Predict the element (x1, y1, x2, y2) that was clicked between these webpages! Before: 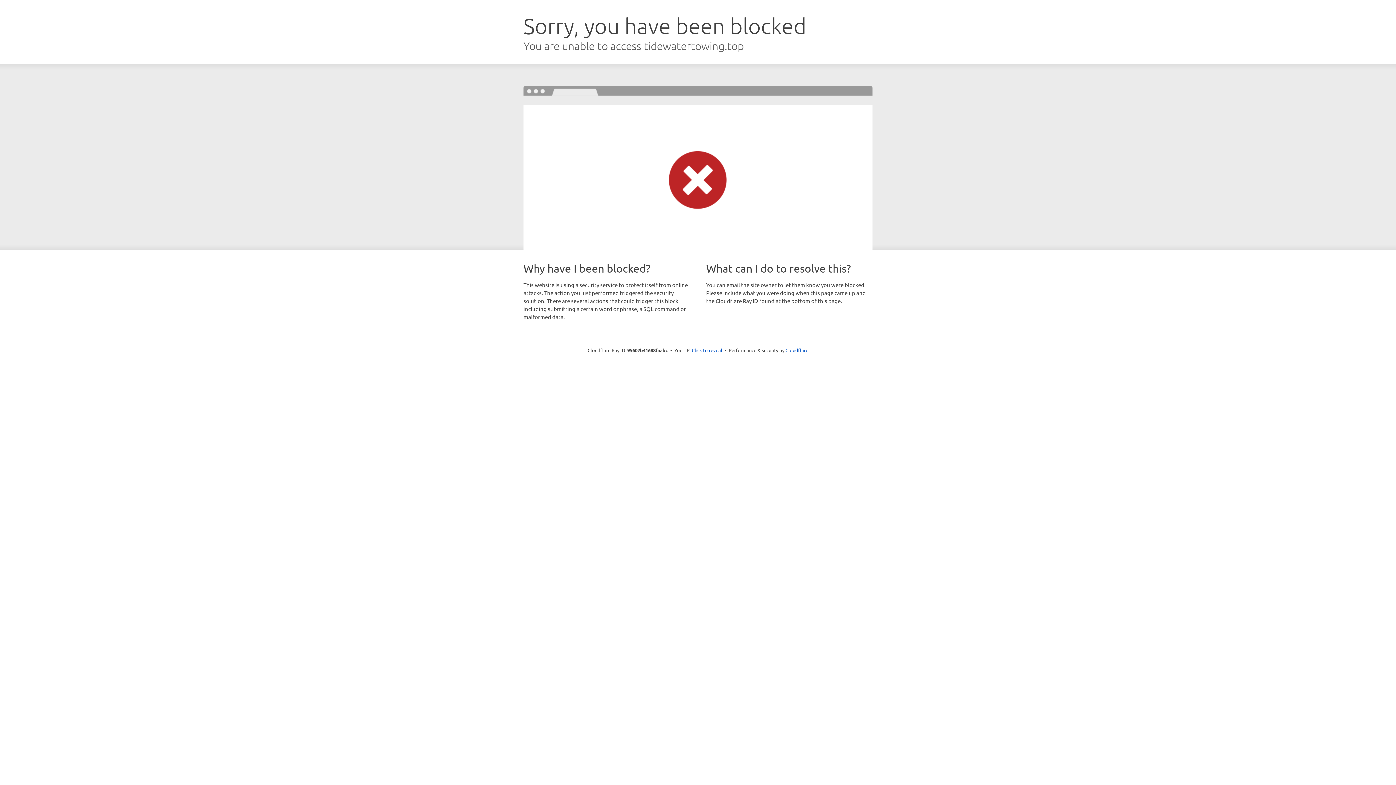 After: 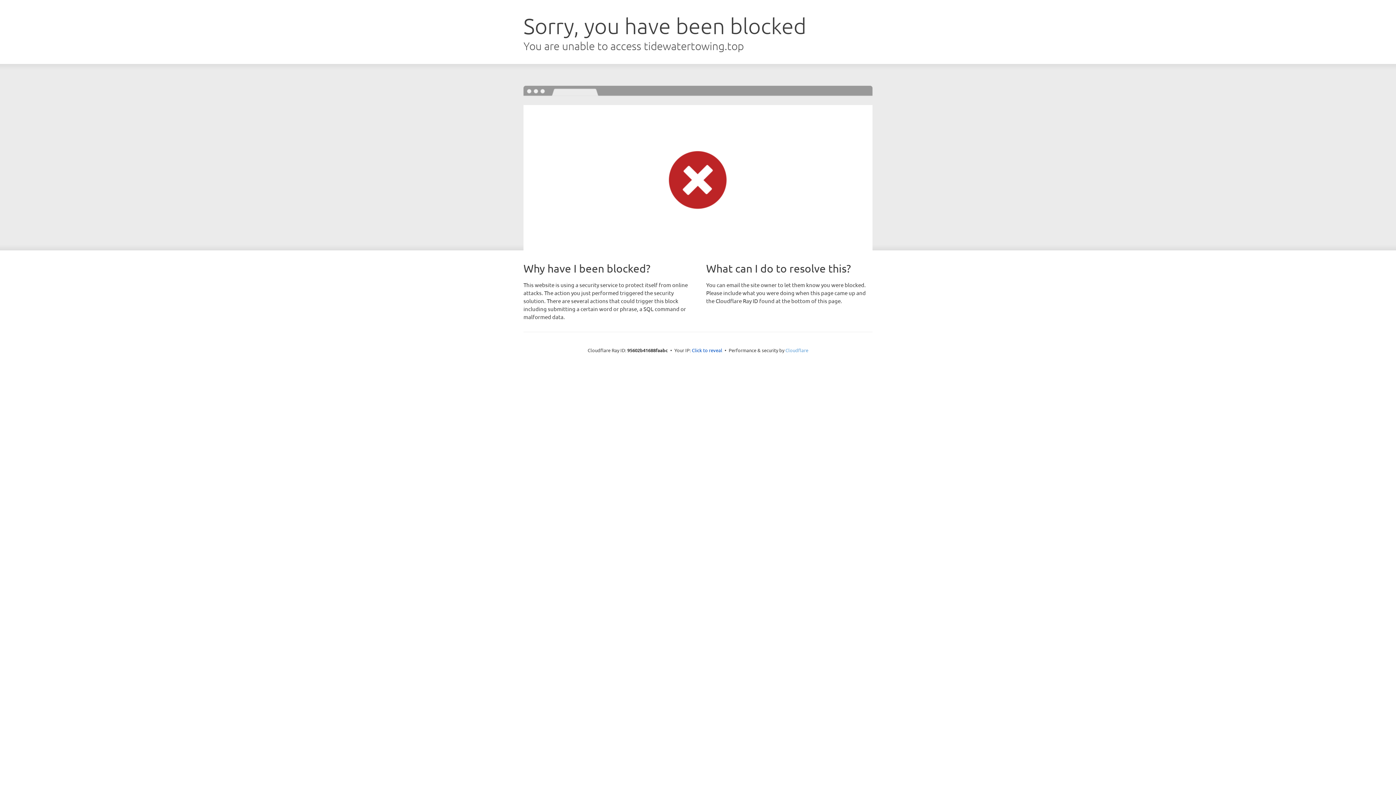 Action: label: Cloudflare bbox: (785, 347, 808, 353)